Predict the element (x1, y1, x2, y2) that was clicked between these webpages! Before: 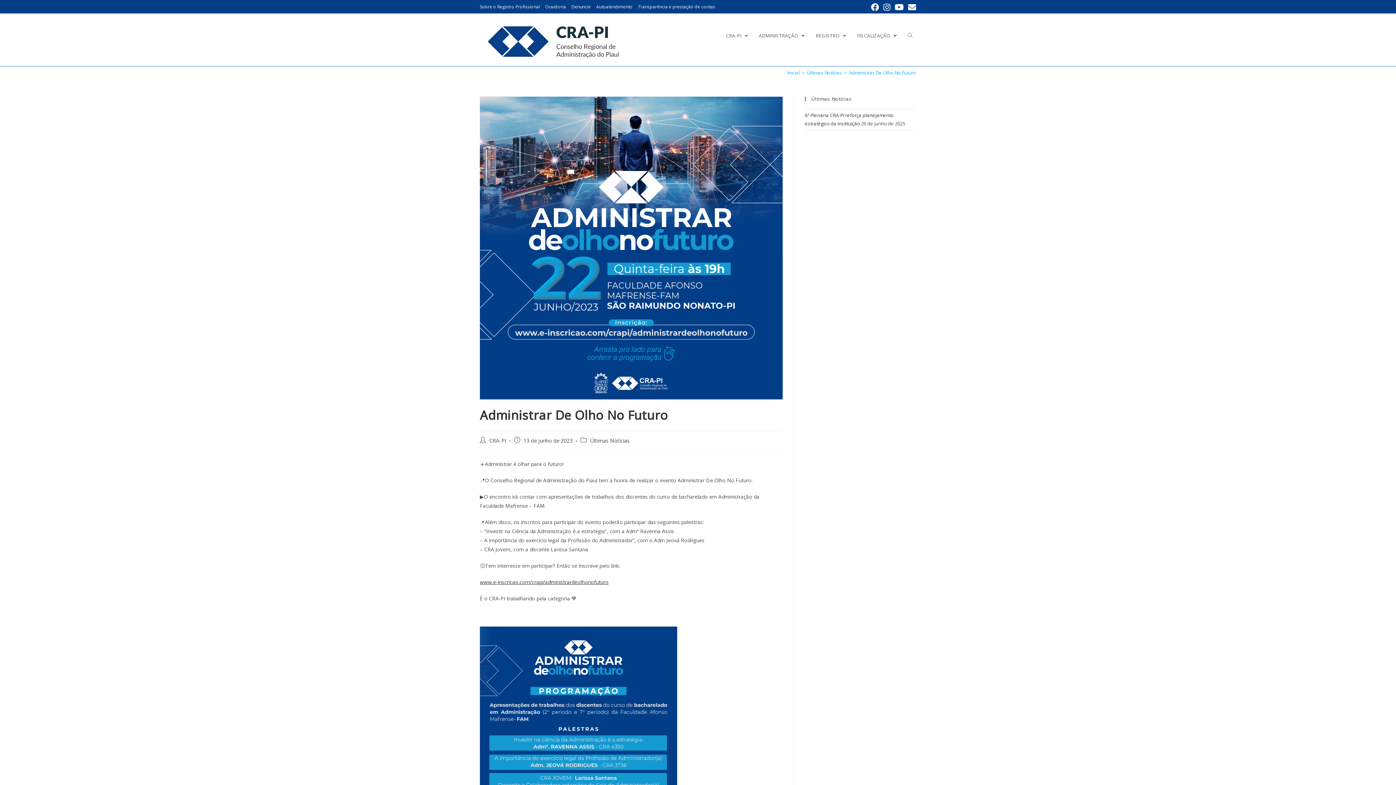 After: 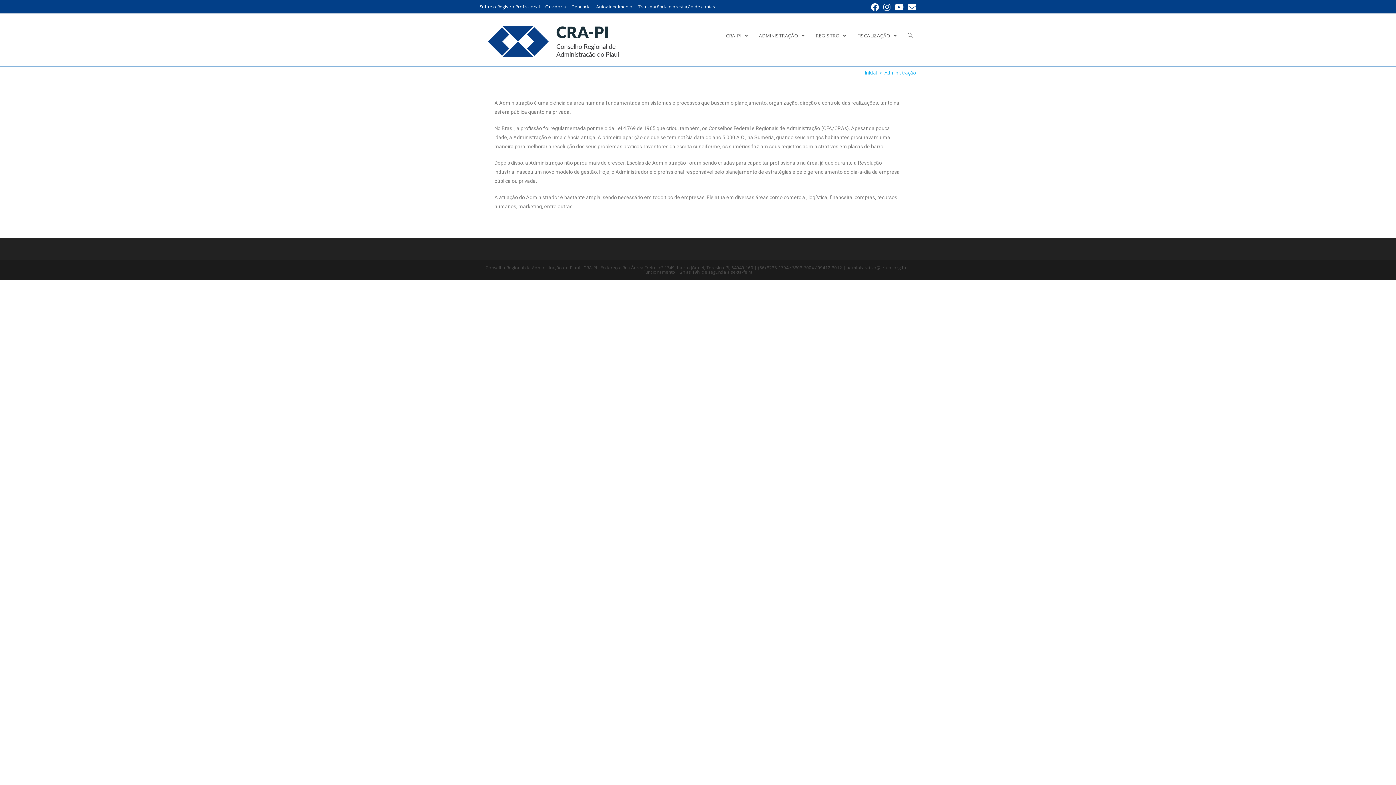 Action: label: ADMINISTRAÇÃO  bbox: (753, 17, 810, 53)